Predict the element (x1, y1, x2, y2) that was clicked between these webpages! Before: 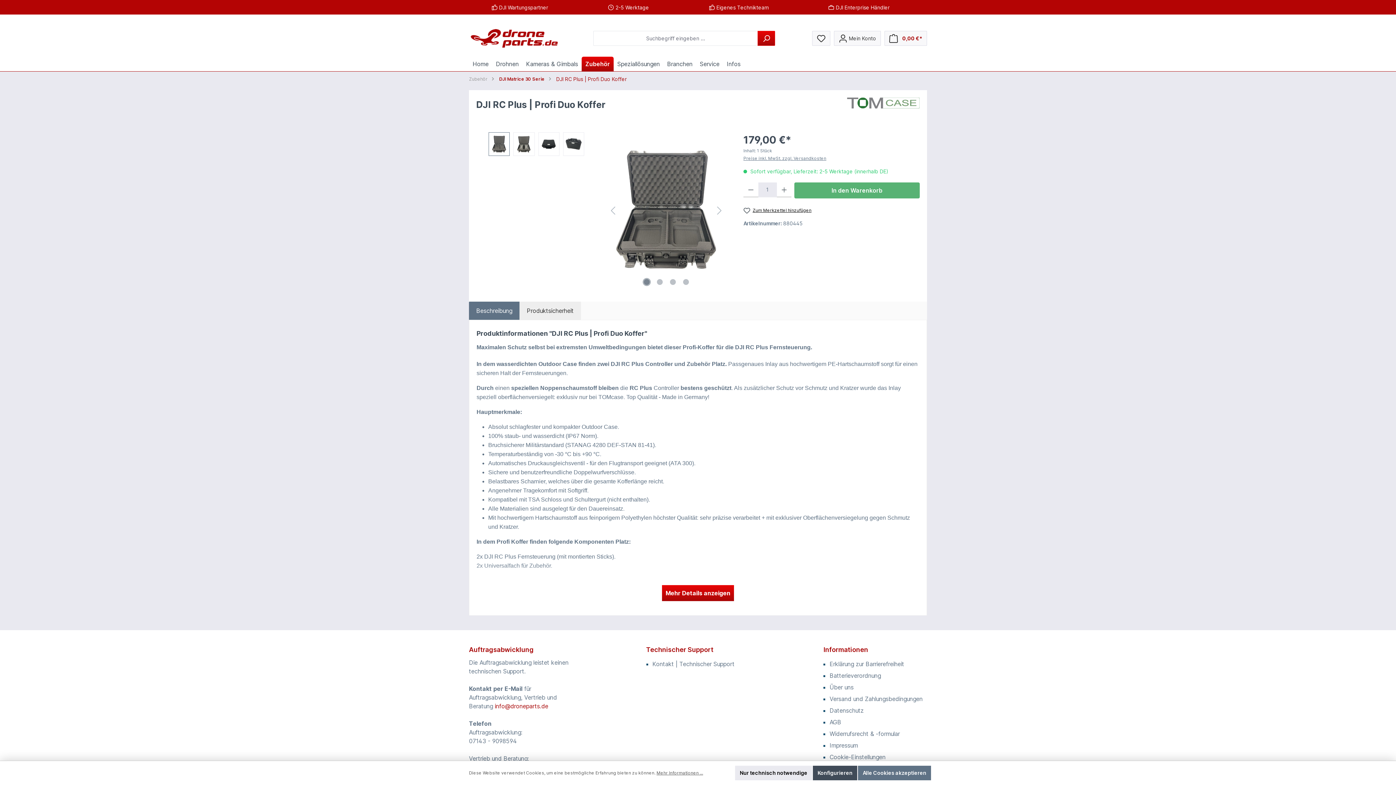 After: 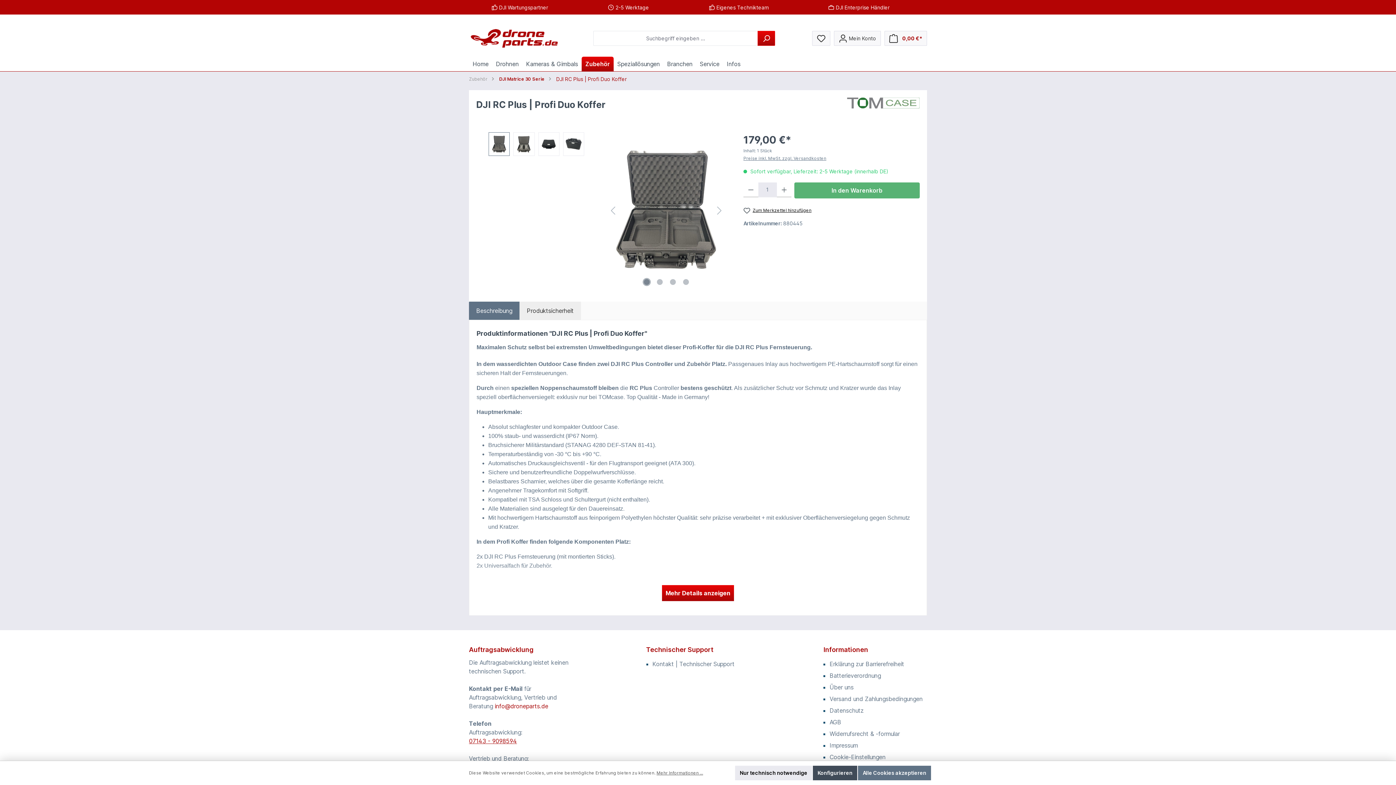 Action: label: 07143 - 9098594 bbox: (469, 737, 517, 745)